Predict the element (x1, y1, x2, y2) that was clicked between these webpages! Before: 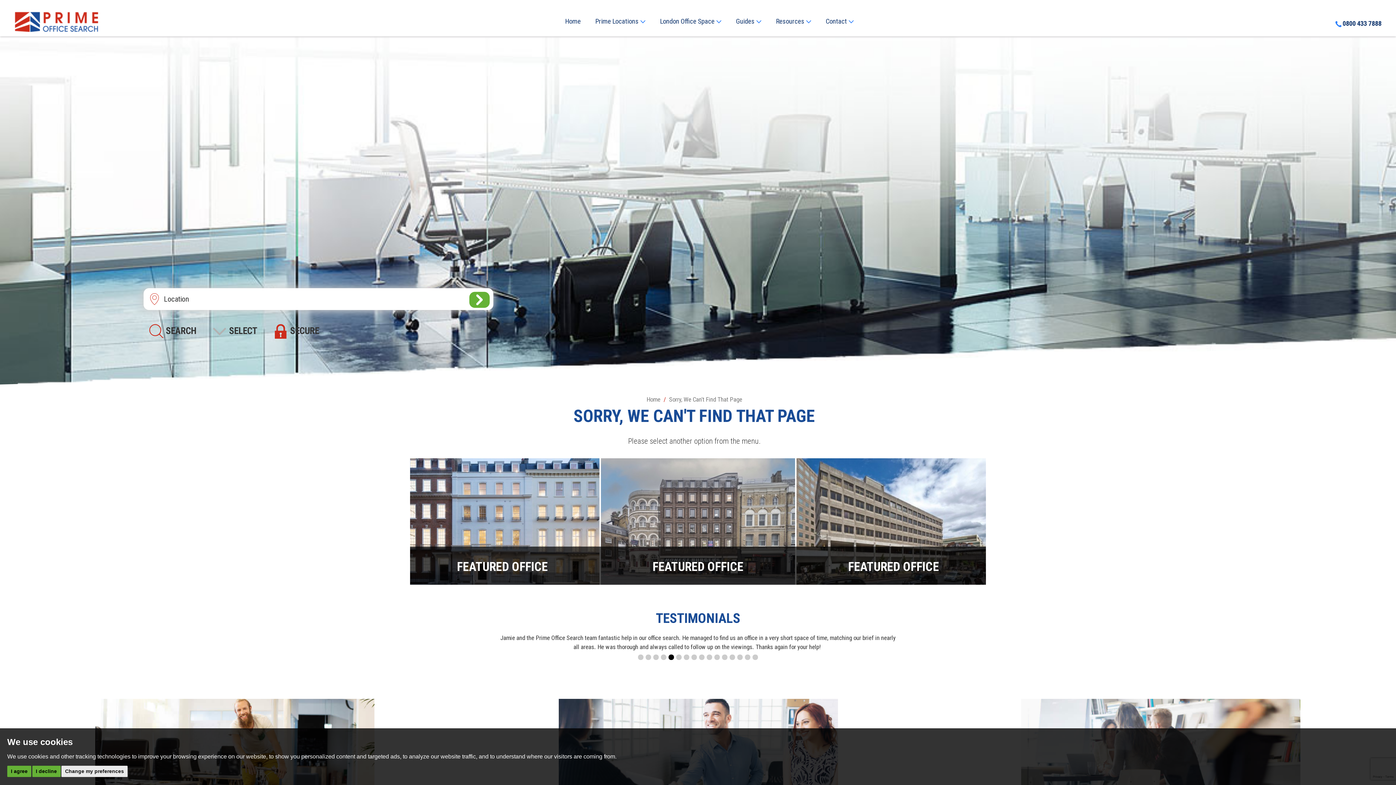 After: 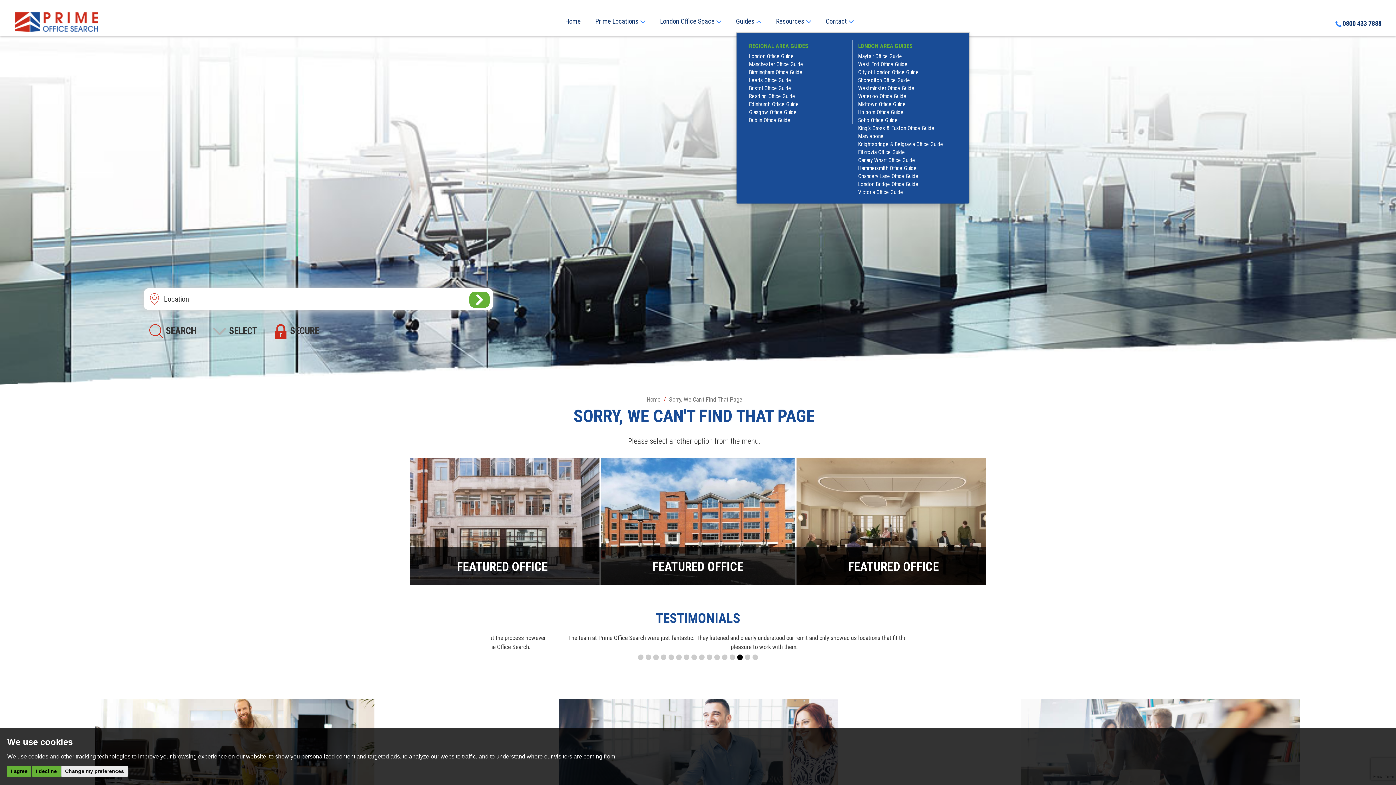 Action: bbox: (736, 17, 761, 25) label: Guides 